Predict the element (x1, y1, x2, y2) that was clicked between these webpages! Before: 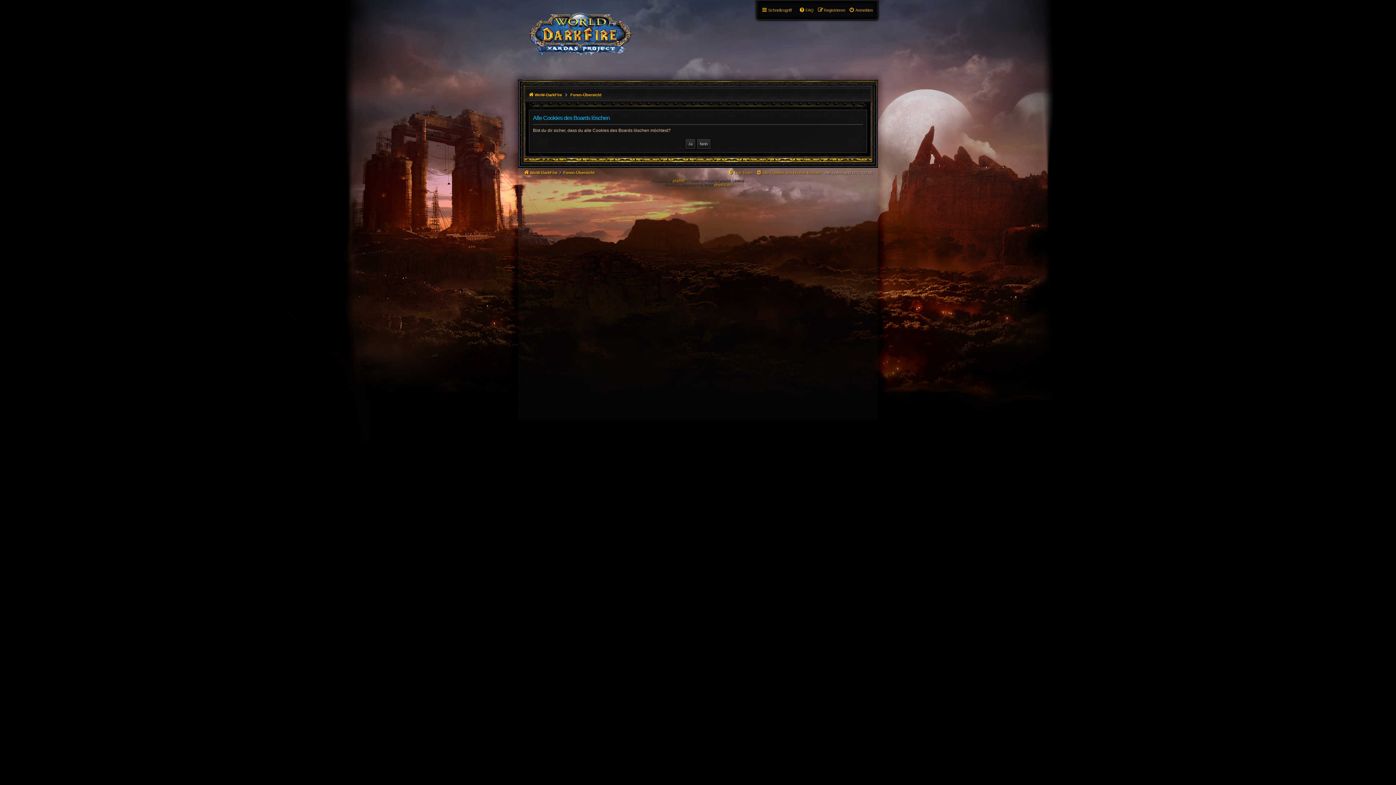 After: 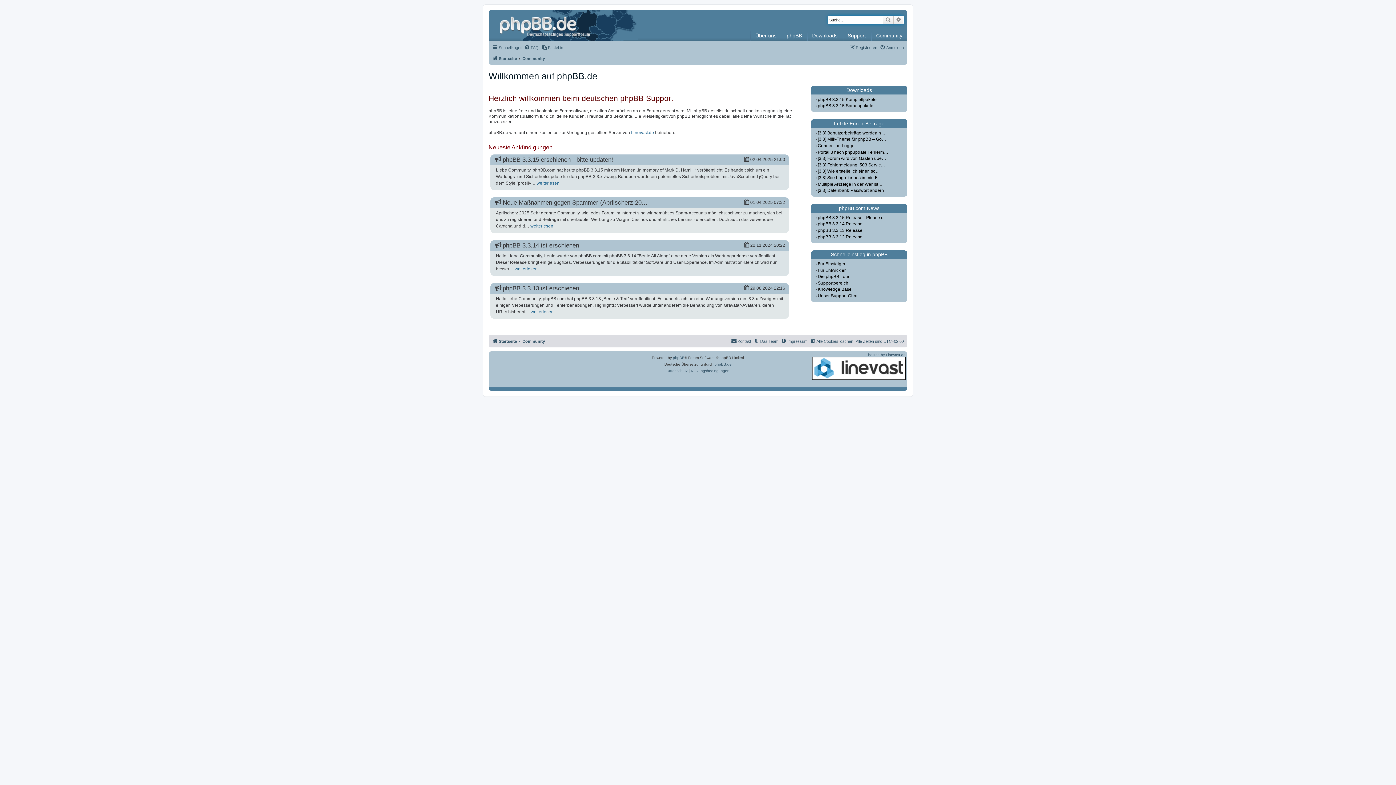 Action: label: phpBB.de bbox: (714, 182, 731, 186)